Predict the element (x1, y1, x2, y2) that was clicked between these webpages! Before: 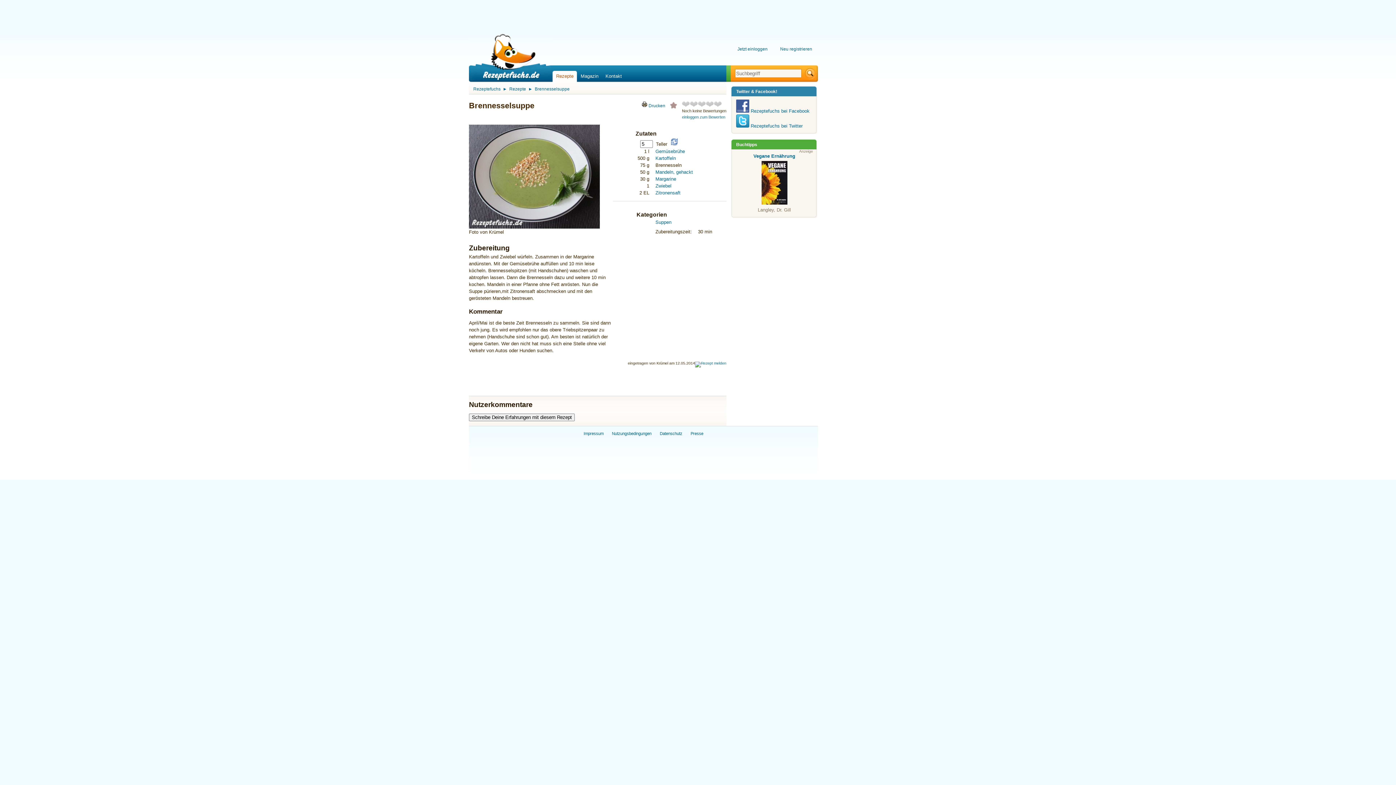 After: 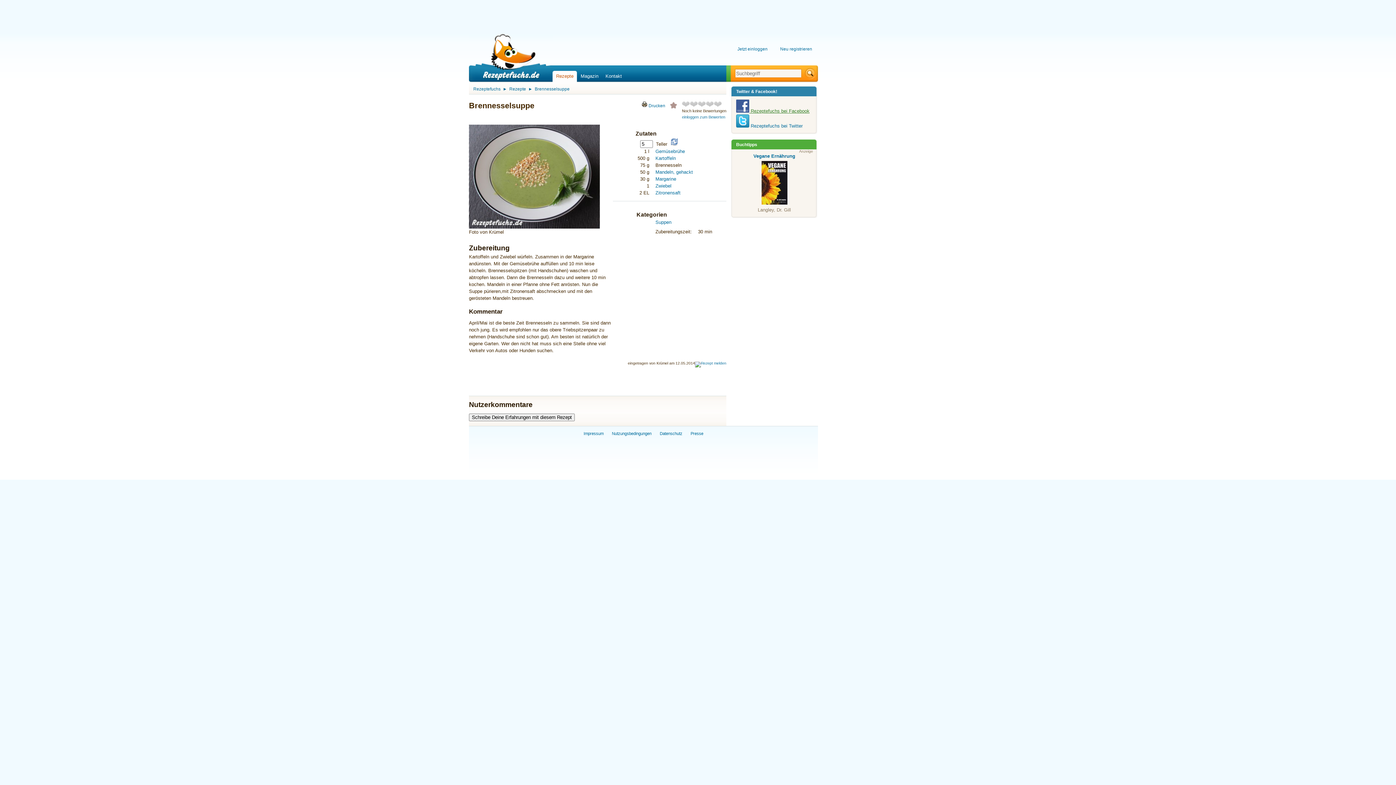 Action: bbox: (736, 108, 809, 113) label:  Rezeptefuchs bei Facebook
